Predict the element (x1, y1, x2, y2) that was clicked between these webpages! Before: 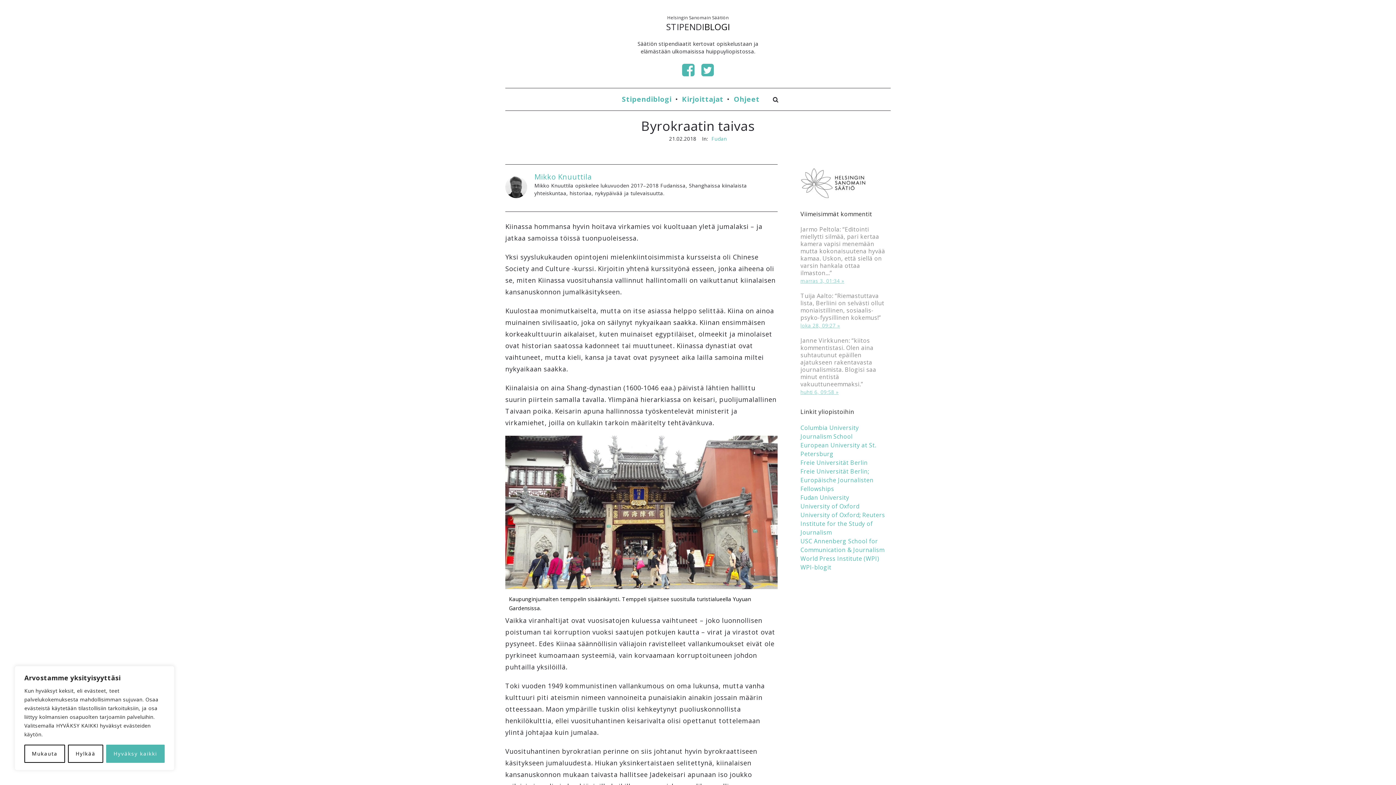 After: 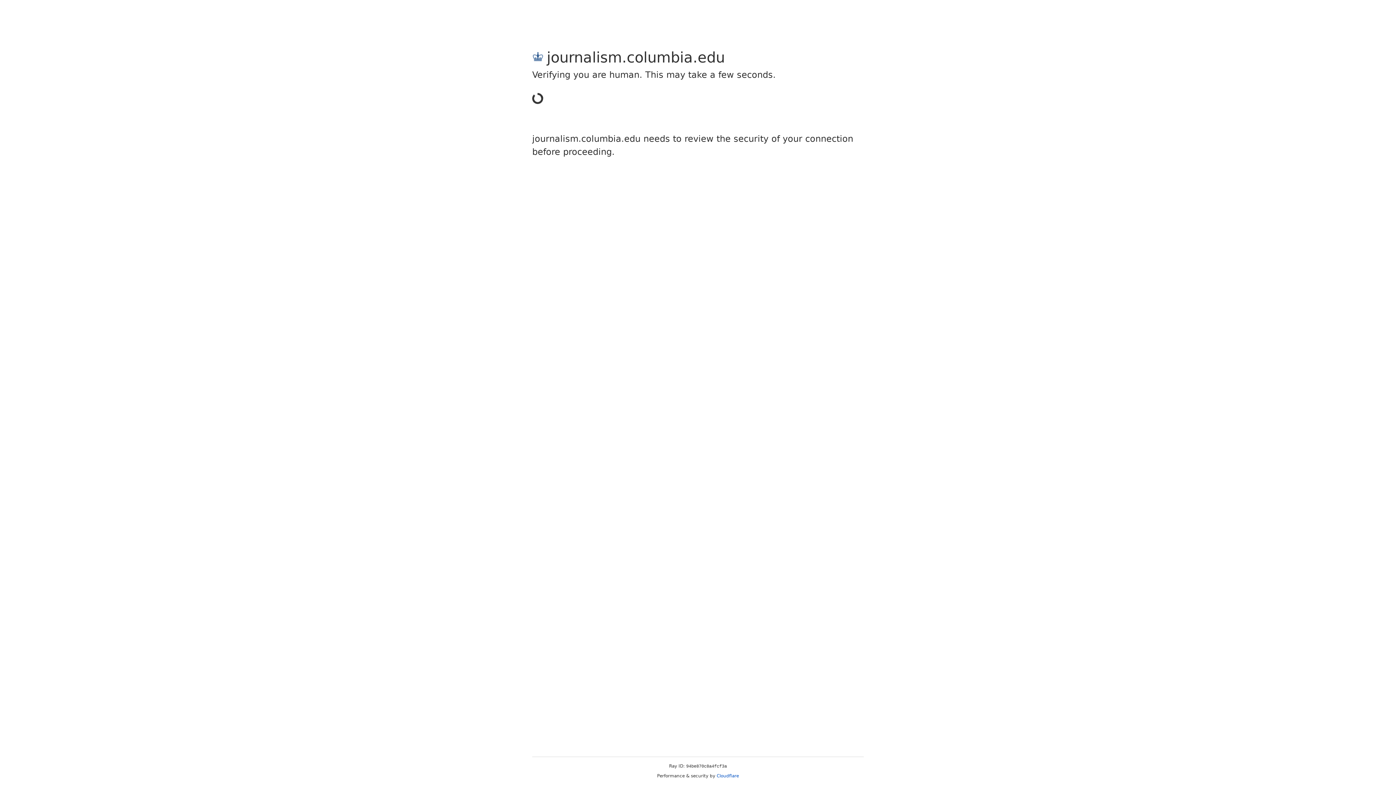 Action: bbox: (800, 424, 859, 440) label: Columbia University Journalism School